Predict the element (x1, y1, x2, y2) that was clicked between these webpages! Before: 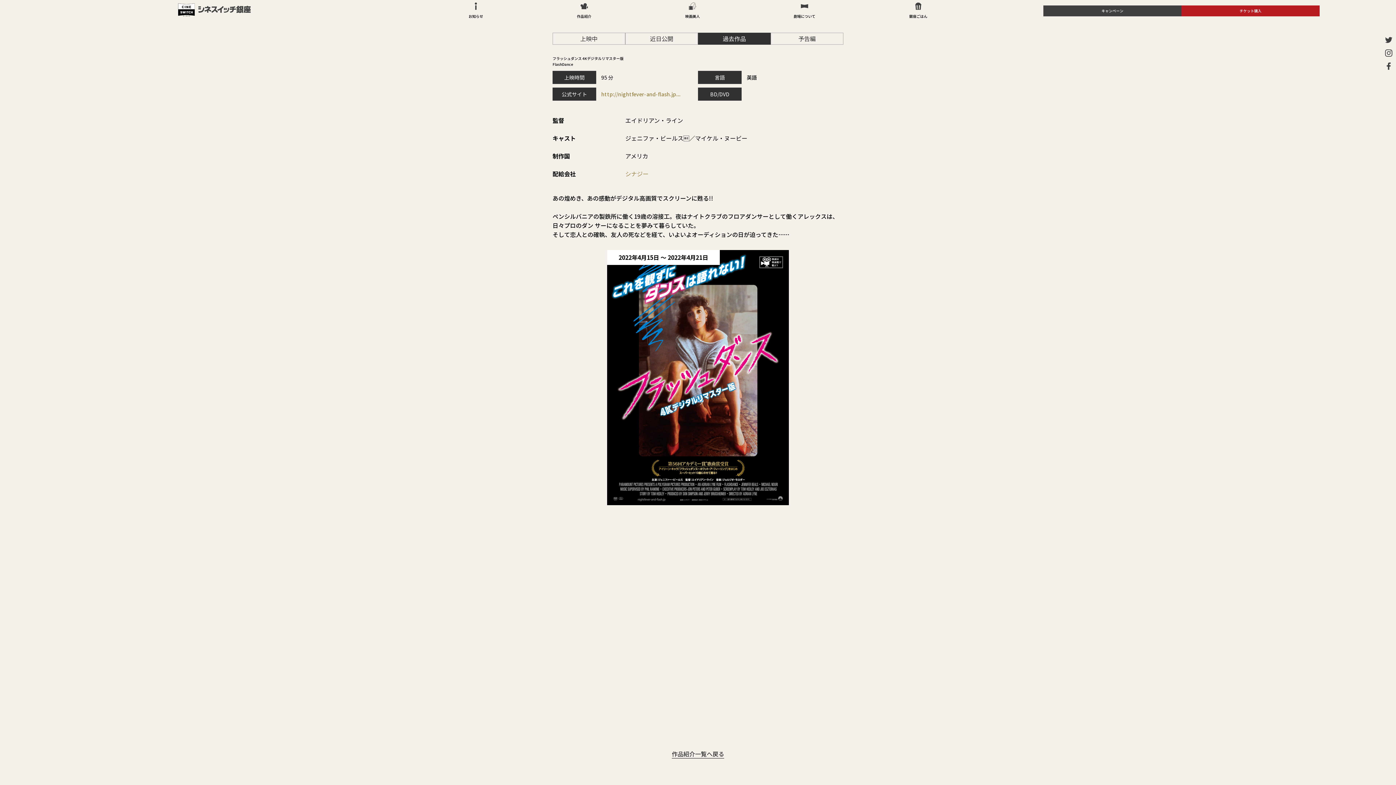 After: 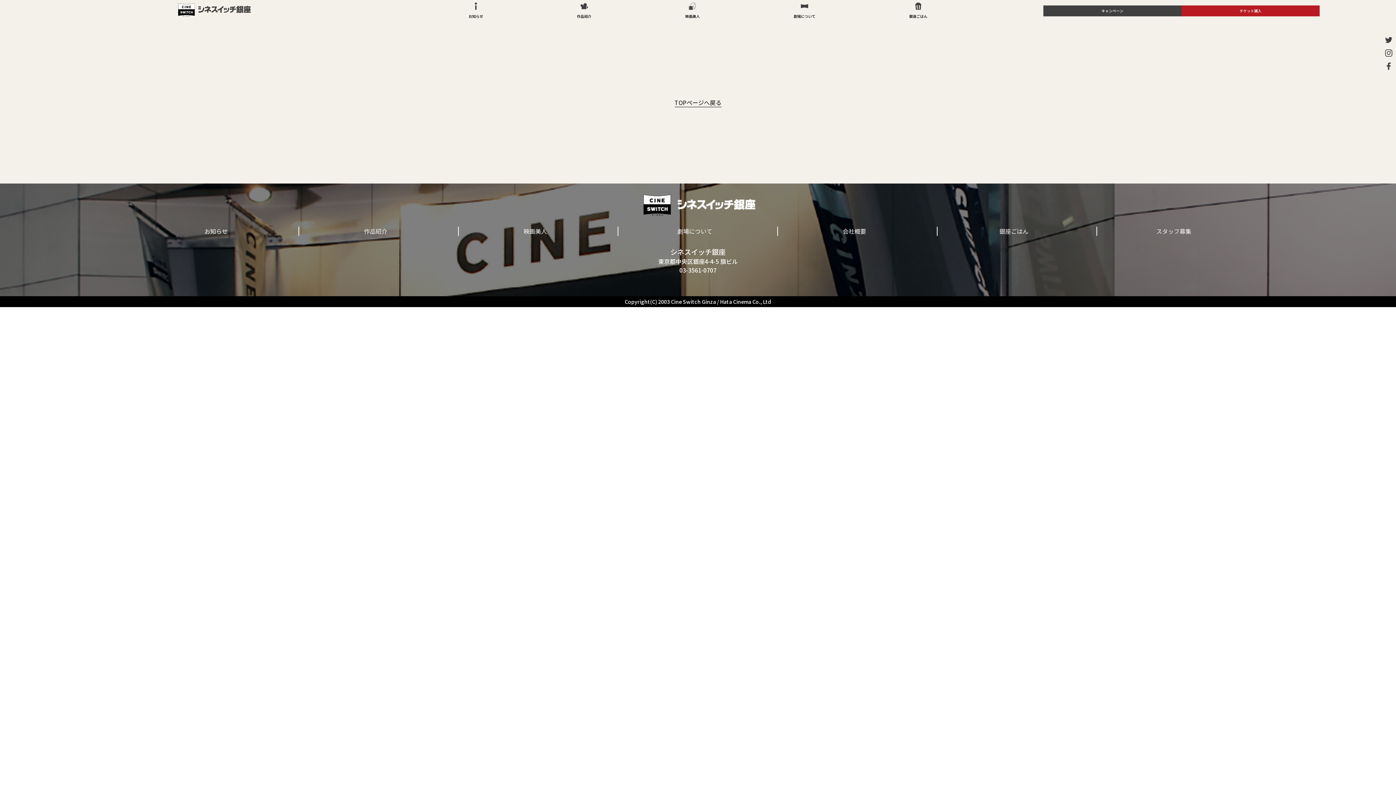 Action: label: キャンペーン bbox: (1043, 5, 1181, 16)